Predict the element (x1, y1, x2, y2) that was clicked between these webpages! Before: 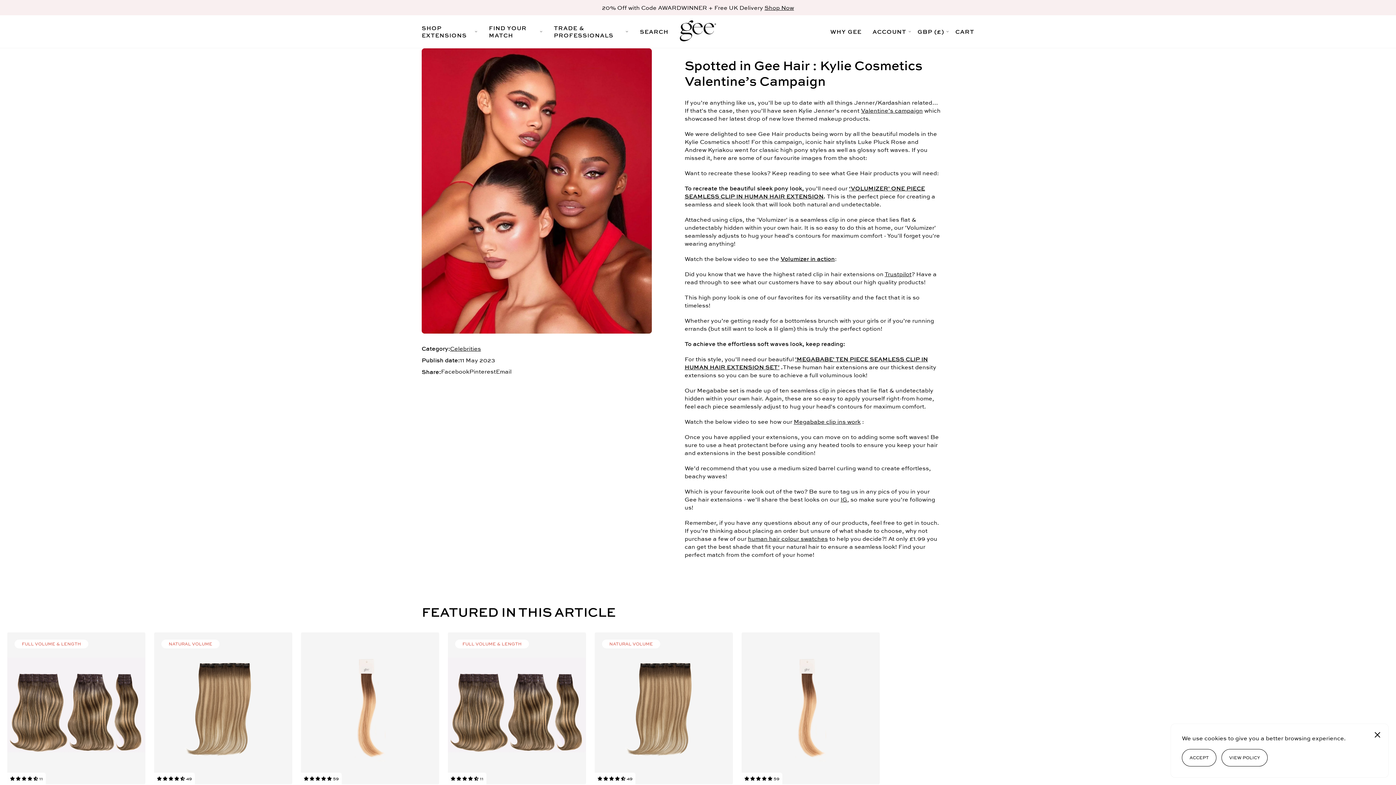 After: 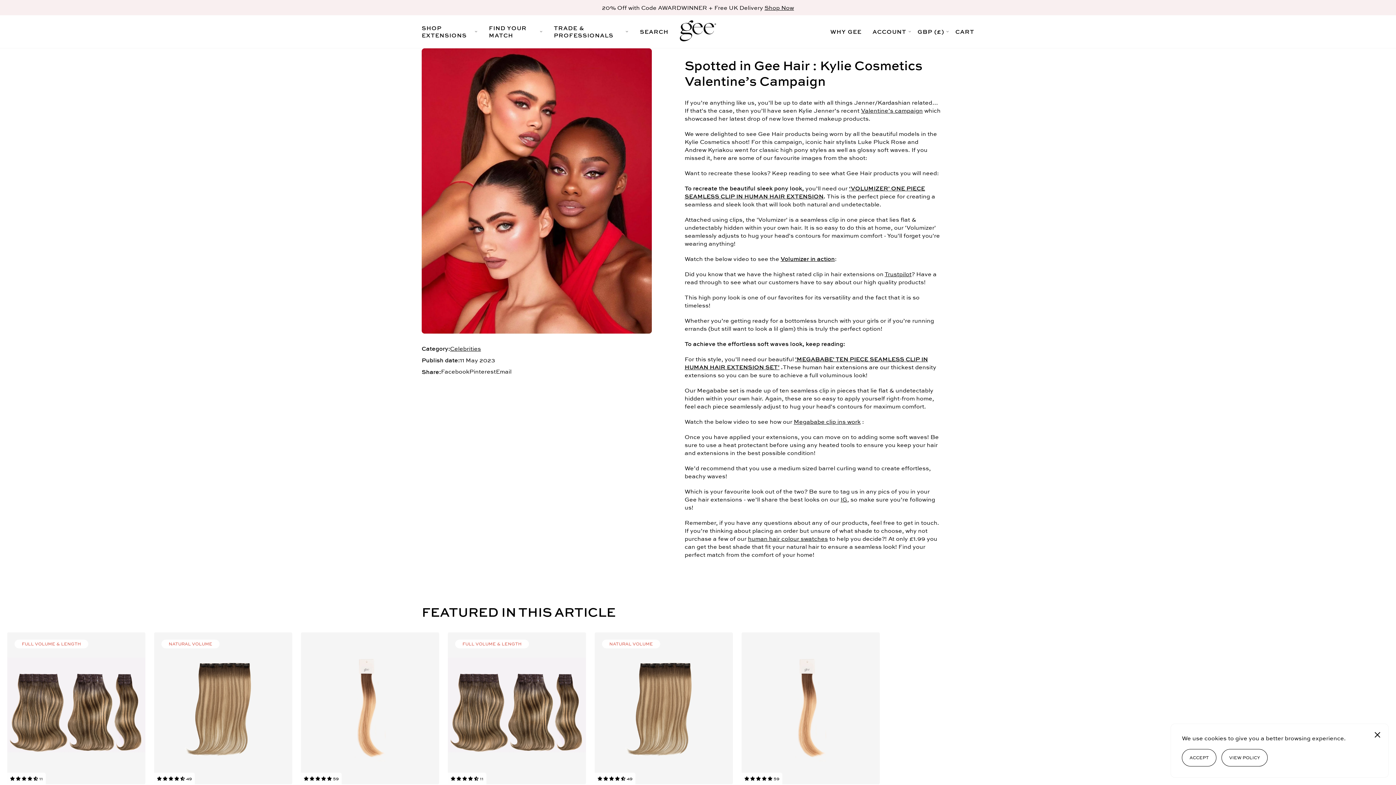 Action: label: 4.65 stars bbox: (157, 774, 186, 782)